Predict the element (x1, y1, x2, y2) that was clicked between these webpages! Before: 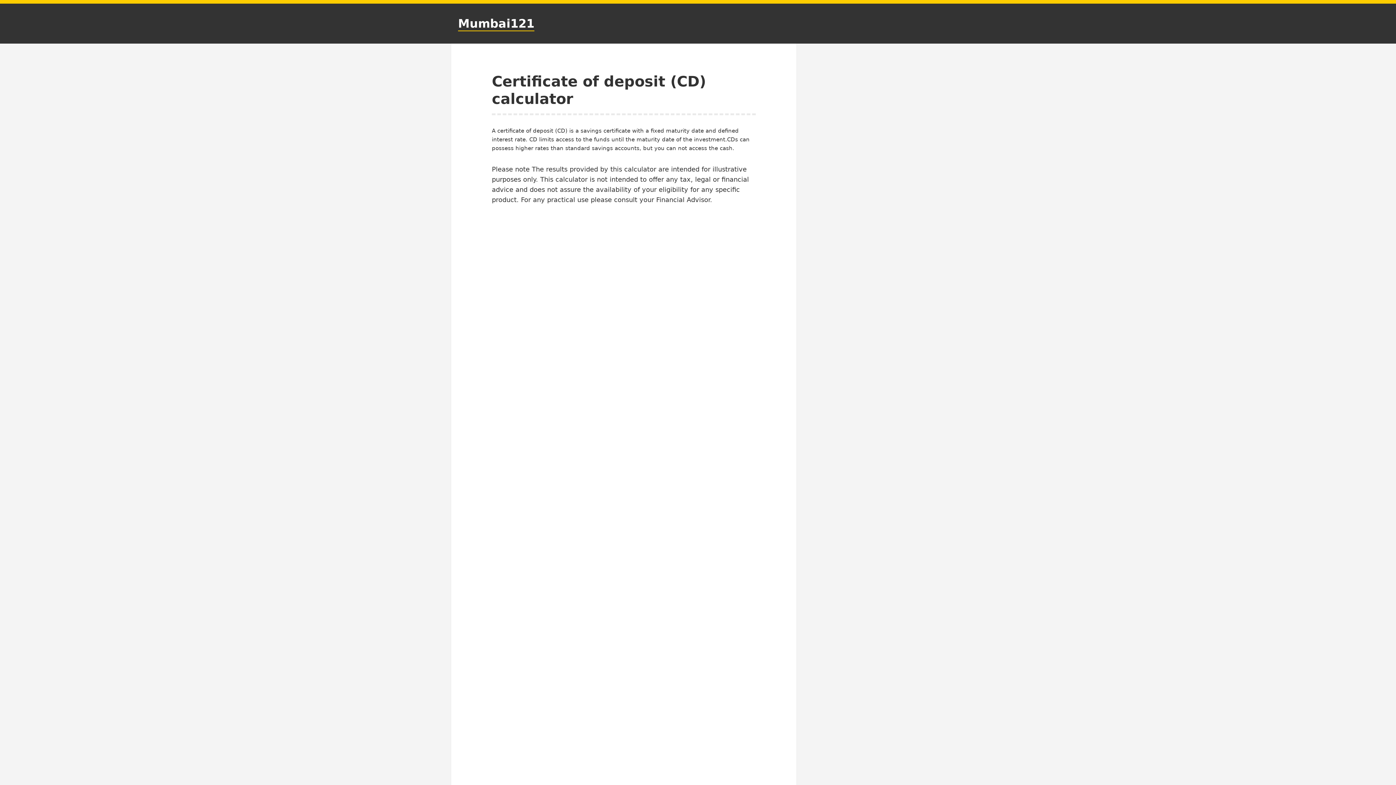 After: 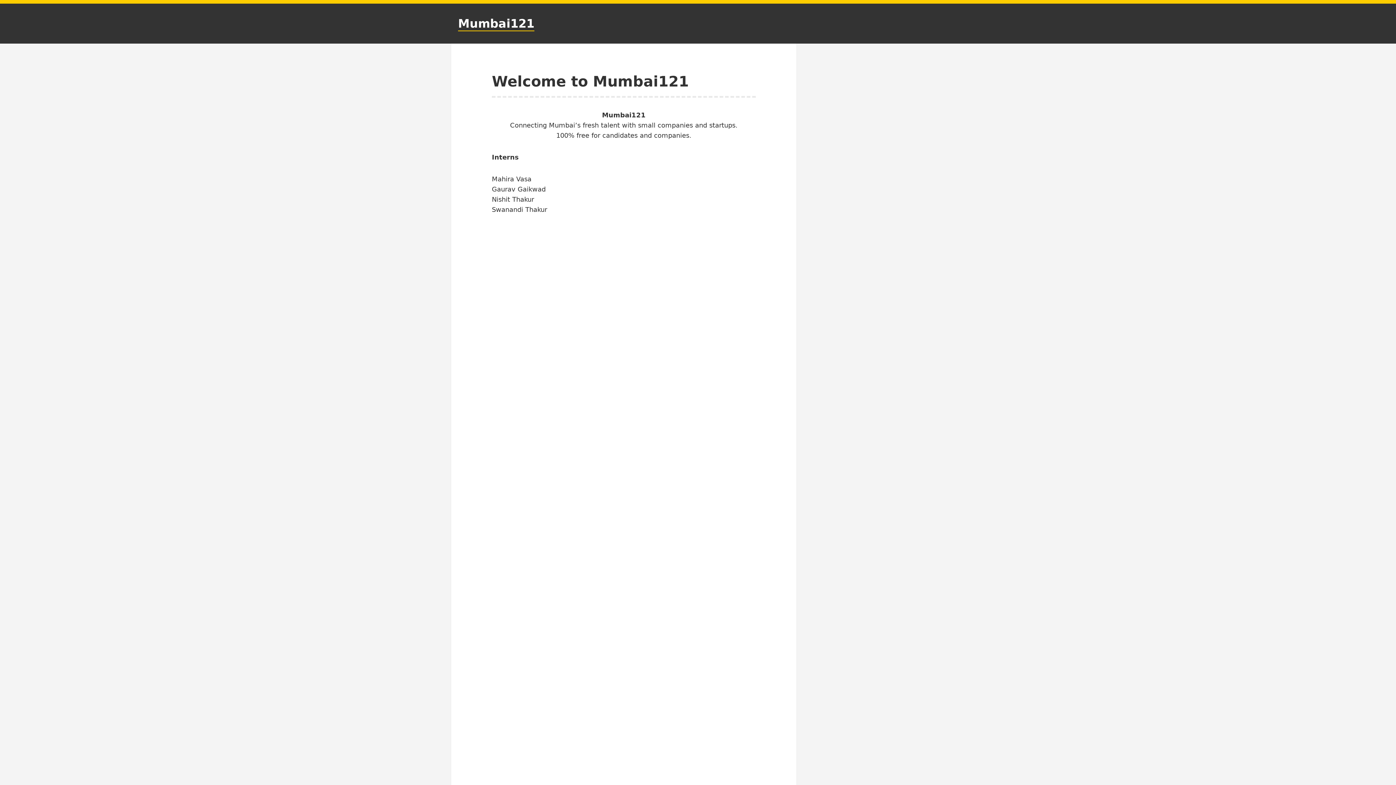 Action: label: Mumbai121 bbox: (458, 16, 534, 31)